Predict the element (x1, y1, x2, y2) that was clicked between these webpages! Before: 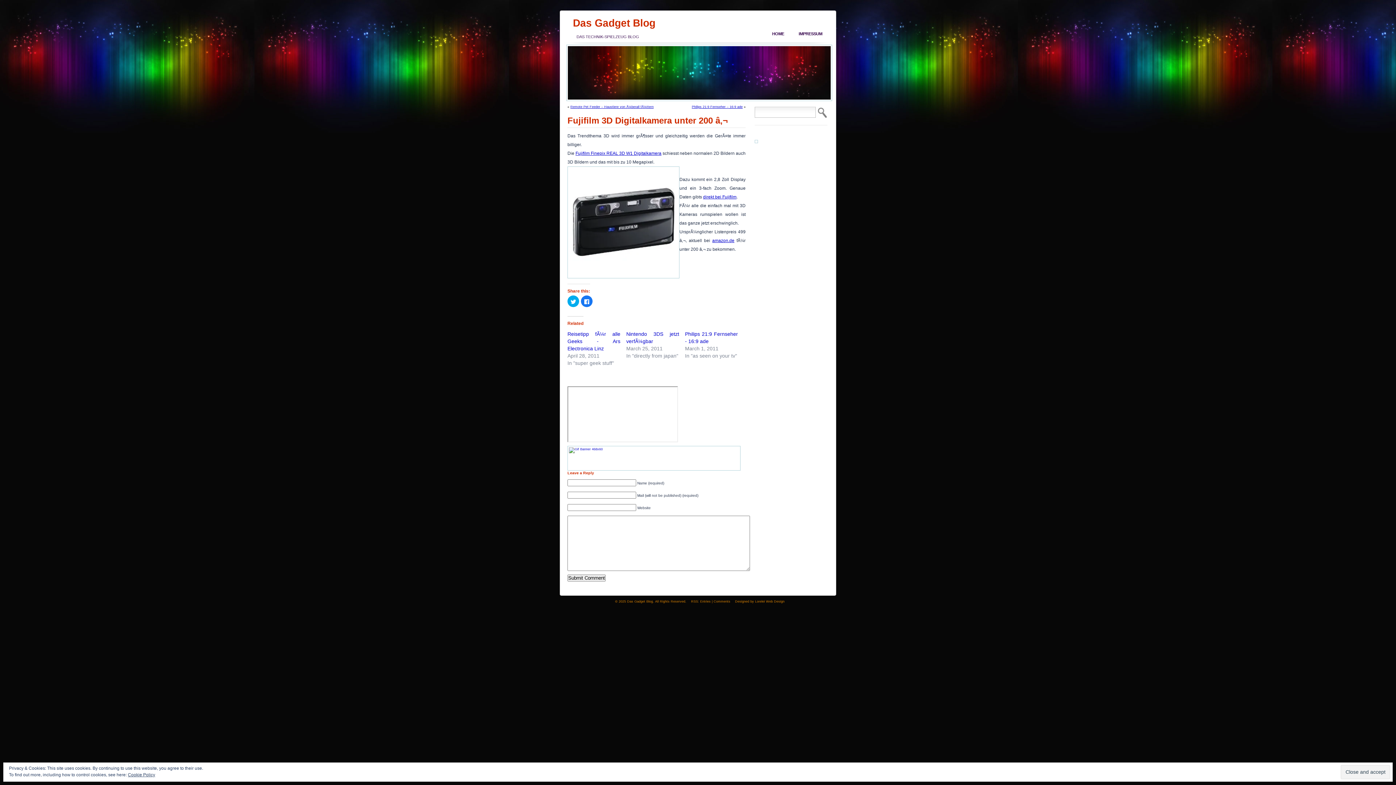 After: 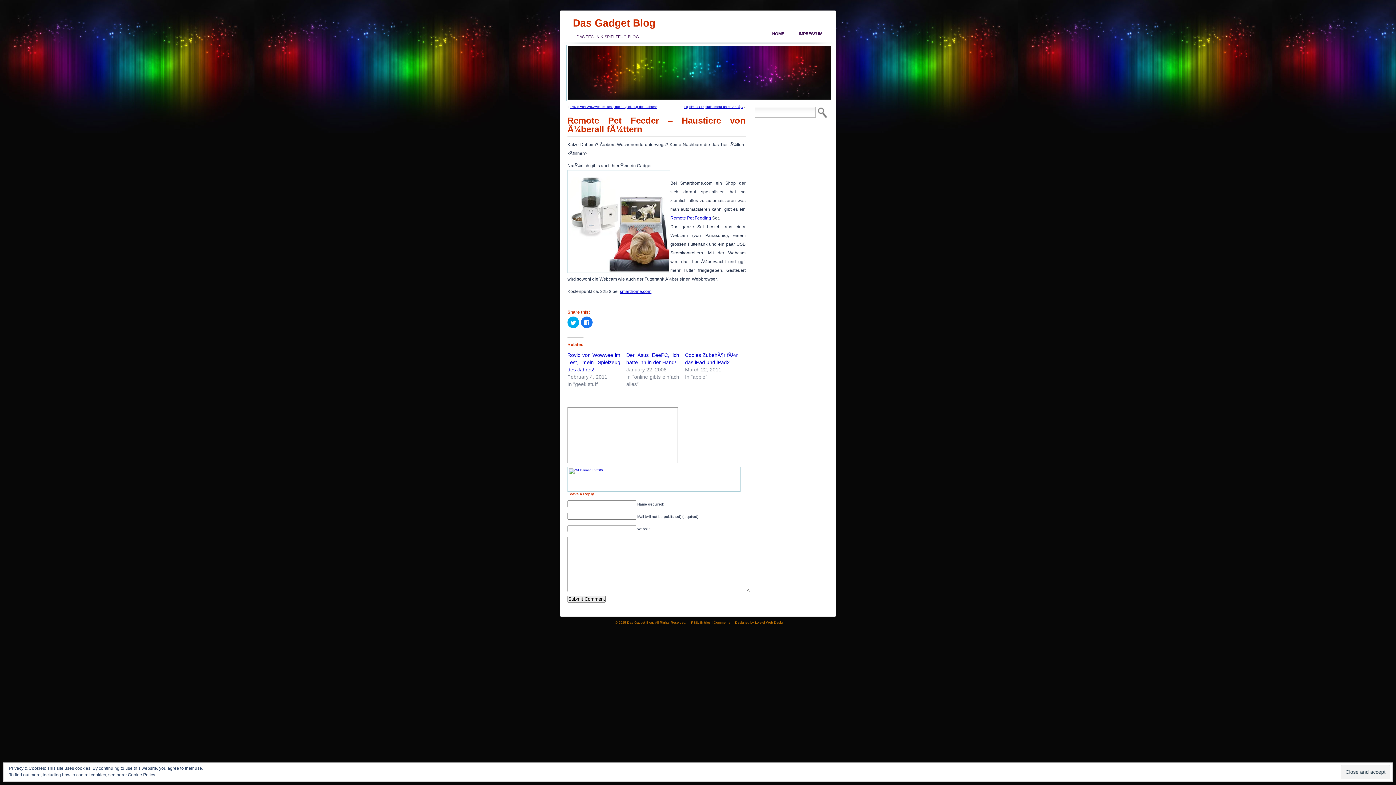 Action: bbox: (570, 105, 653, 108) label: Remote Pet Feeder – Haustiere von Ã¼berall fÃ¼ttern